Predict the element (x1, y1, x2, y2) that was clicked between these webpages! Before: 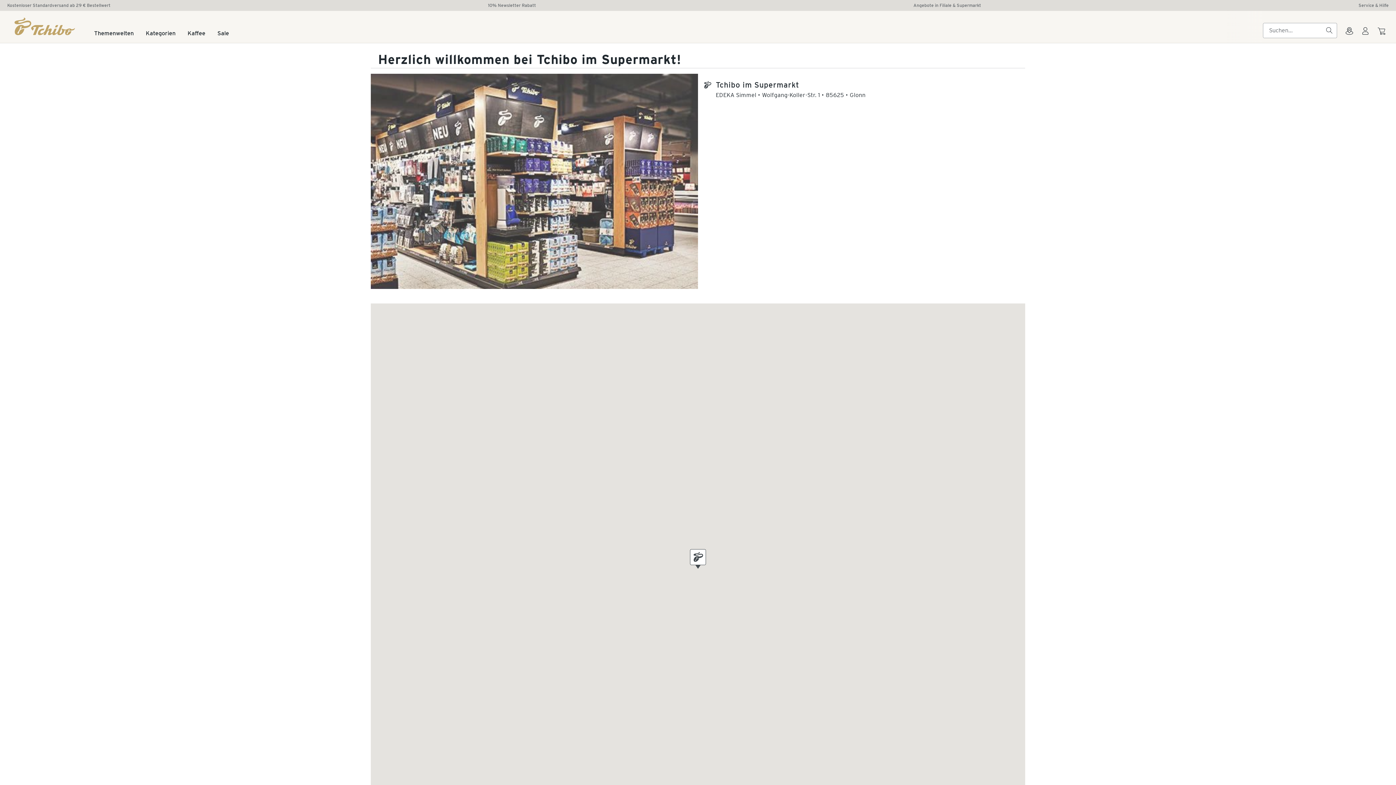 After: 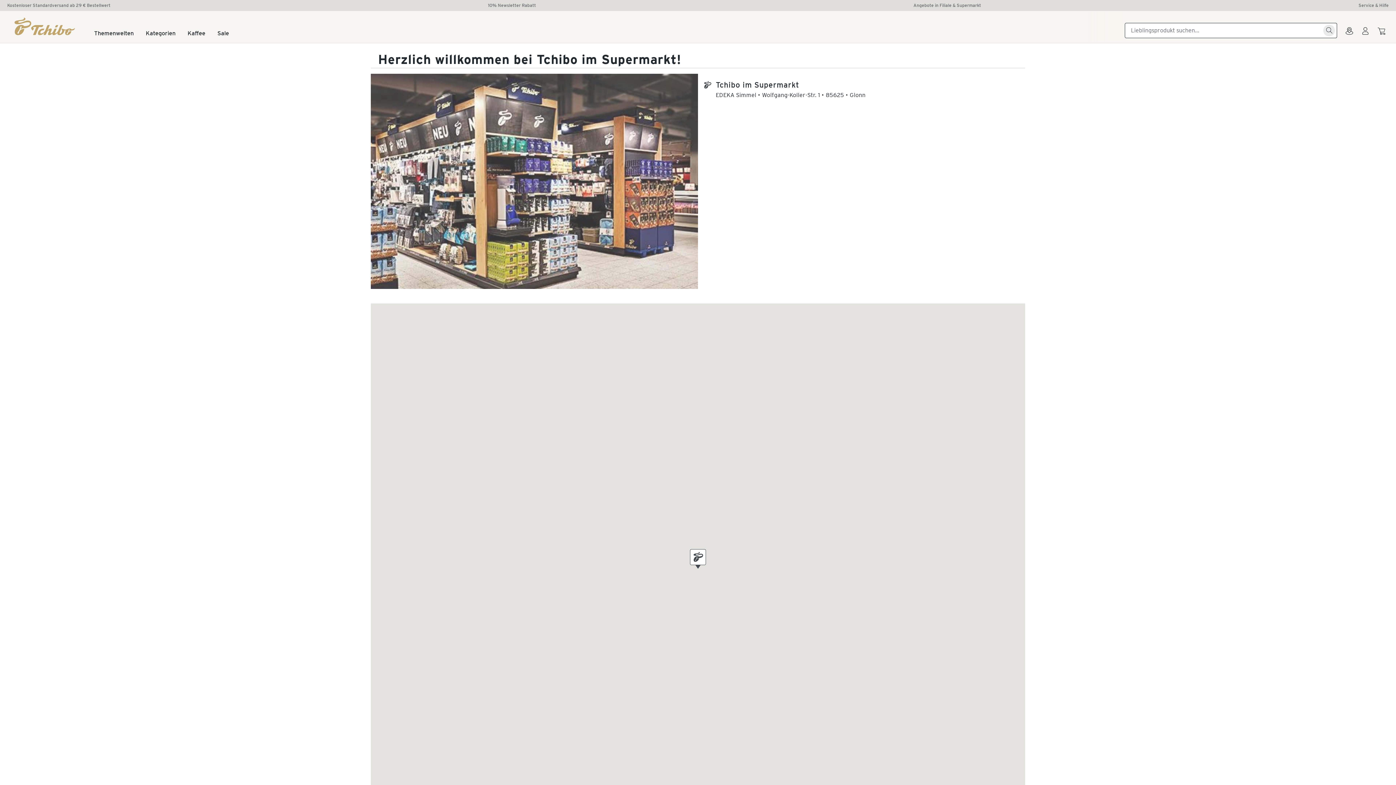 Action: bbox: (1323, 13, 1335, 25)